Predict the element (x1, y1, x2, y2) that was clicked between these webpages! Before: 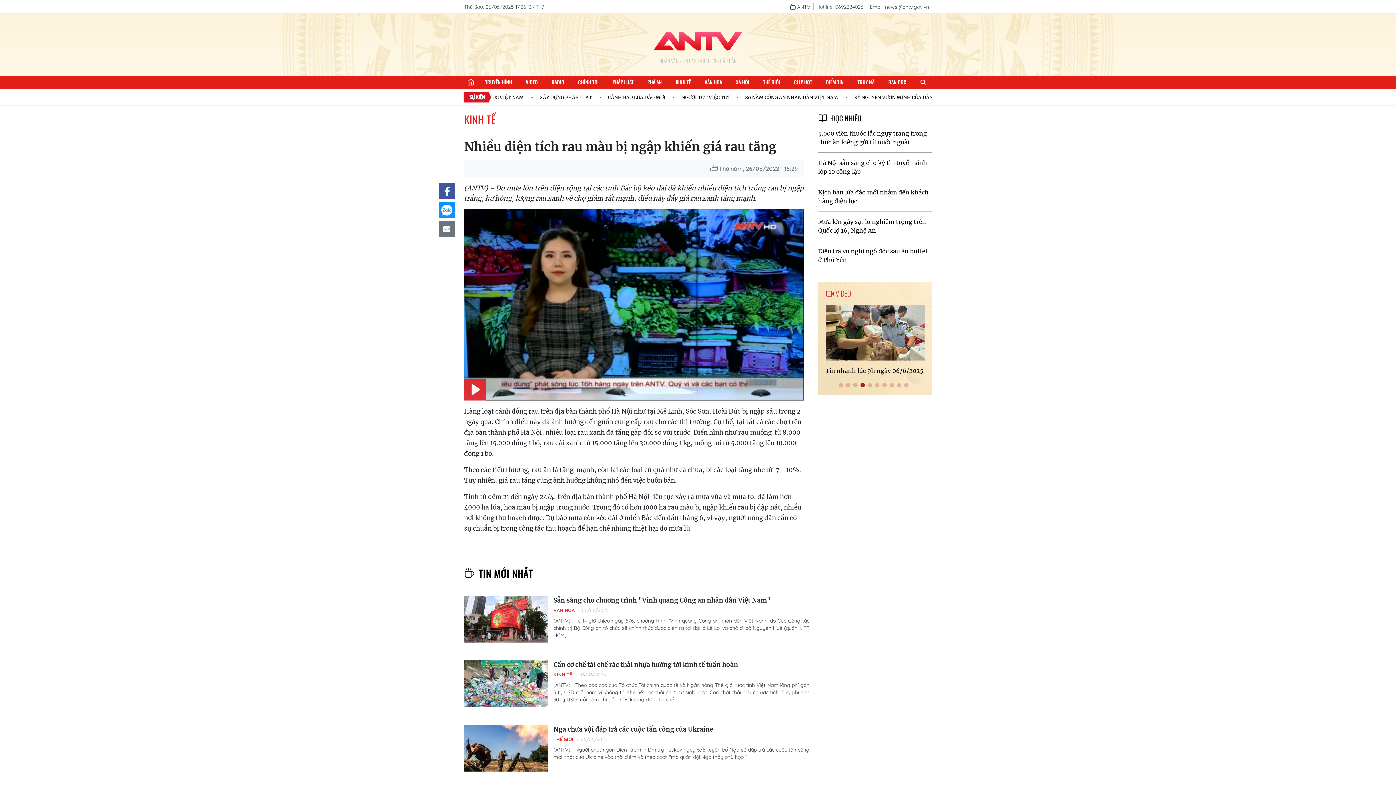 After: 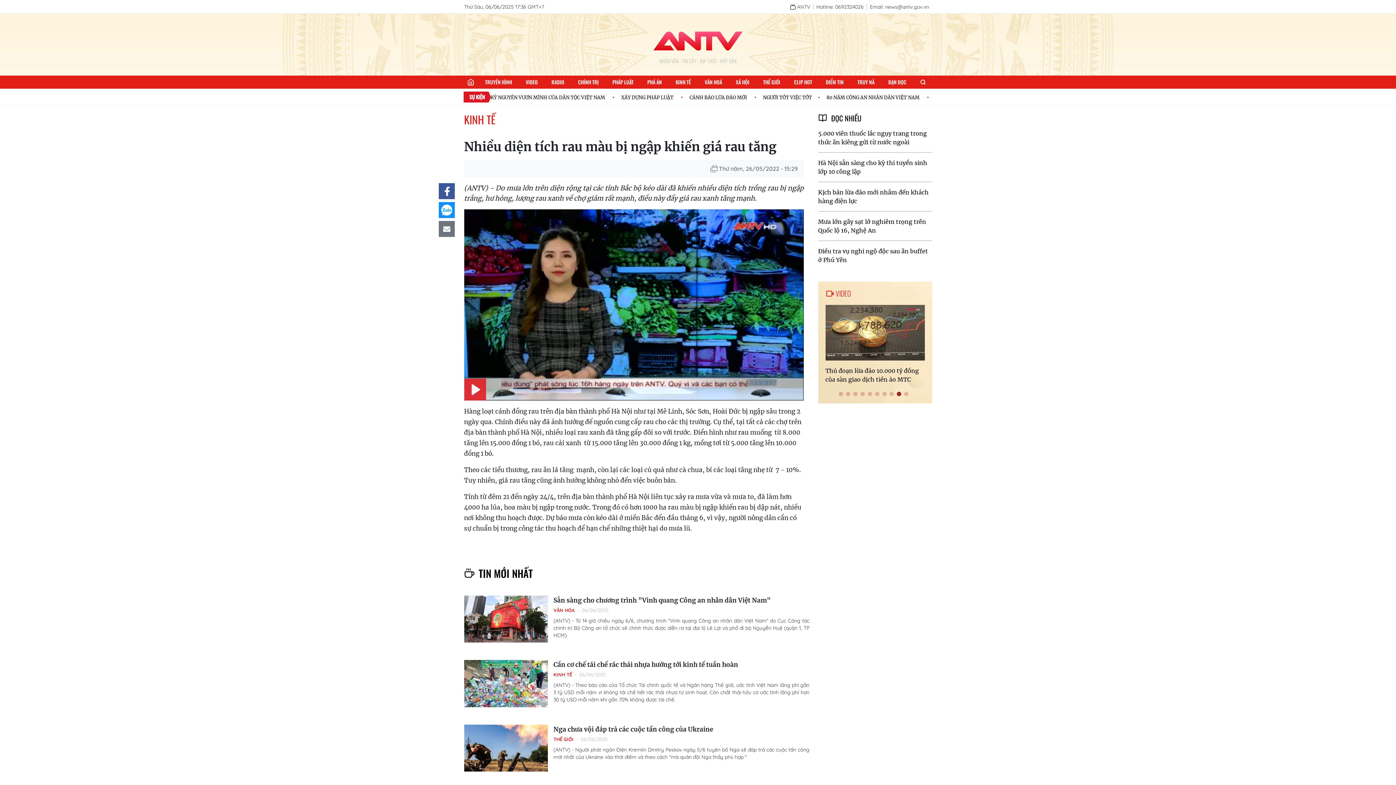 Action: bbox: (438, 202, 454, 218)